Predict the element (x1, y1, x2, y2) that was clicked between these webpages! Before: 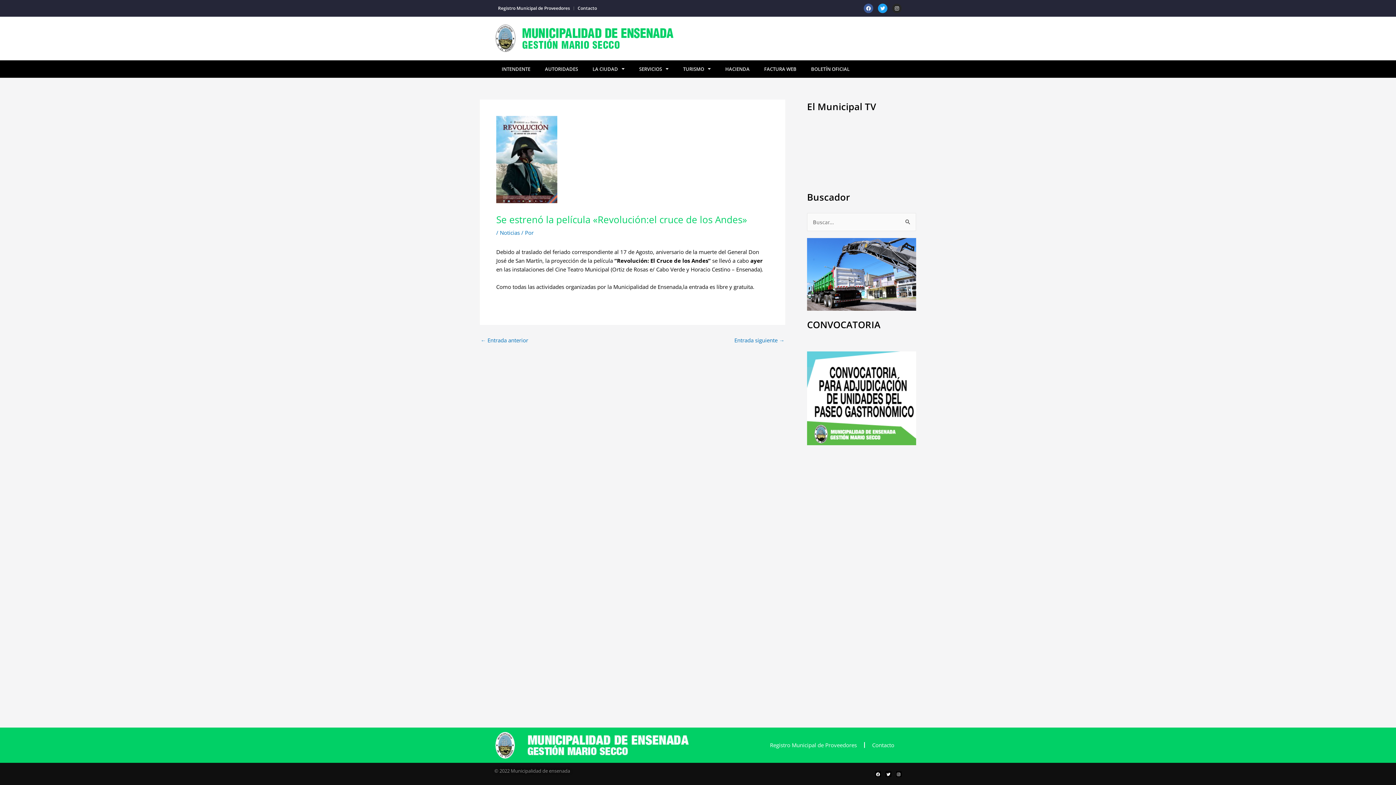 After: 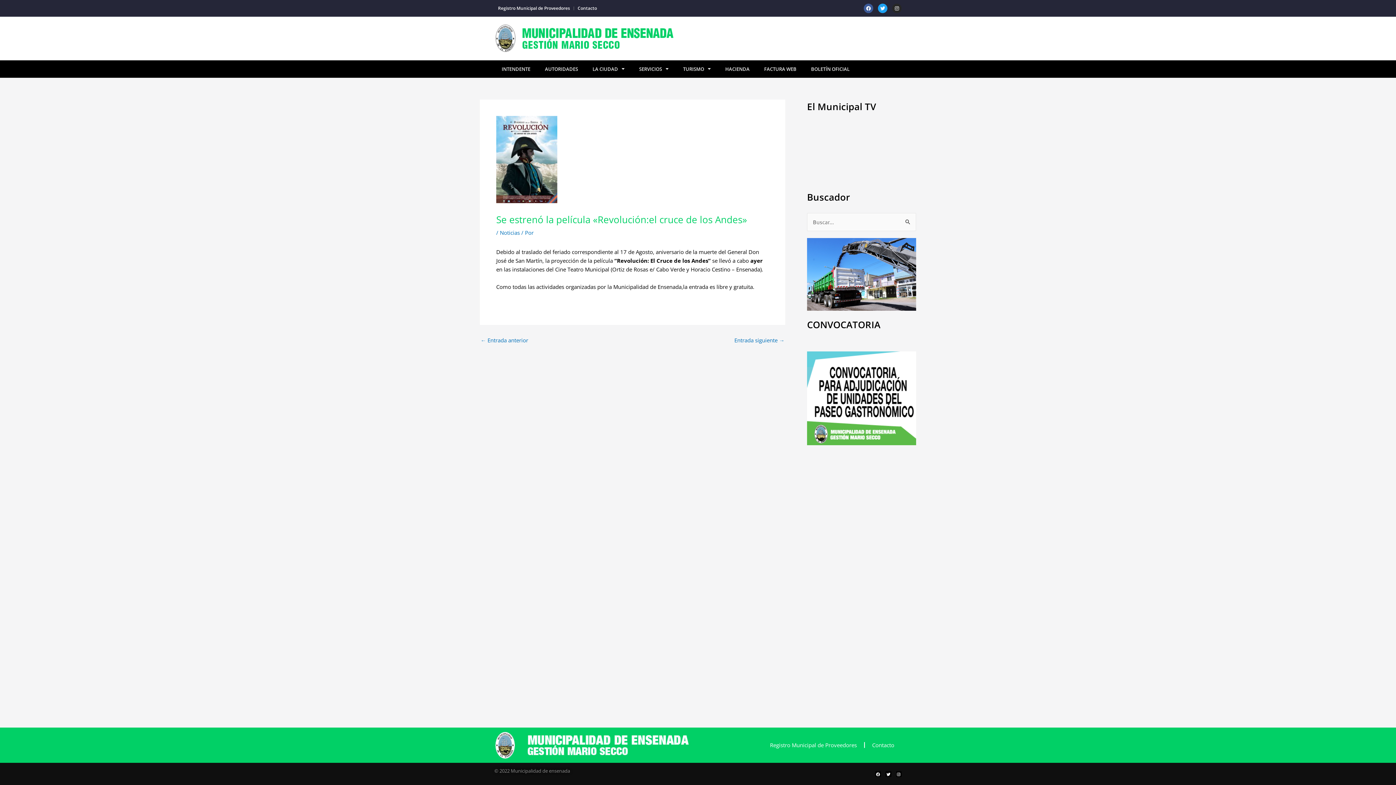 Action: bbox: (875, 771, 881, 777) label: Facebook